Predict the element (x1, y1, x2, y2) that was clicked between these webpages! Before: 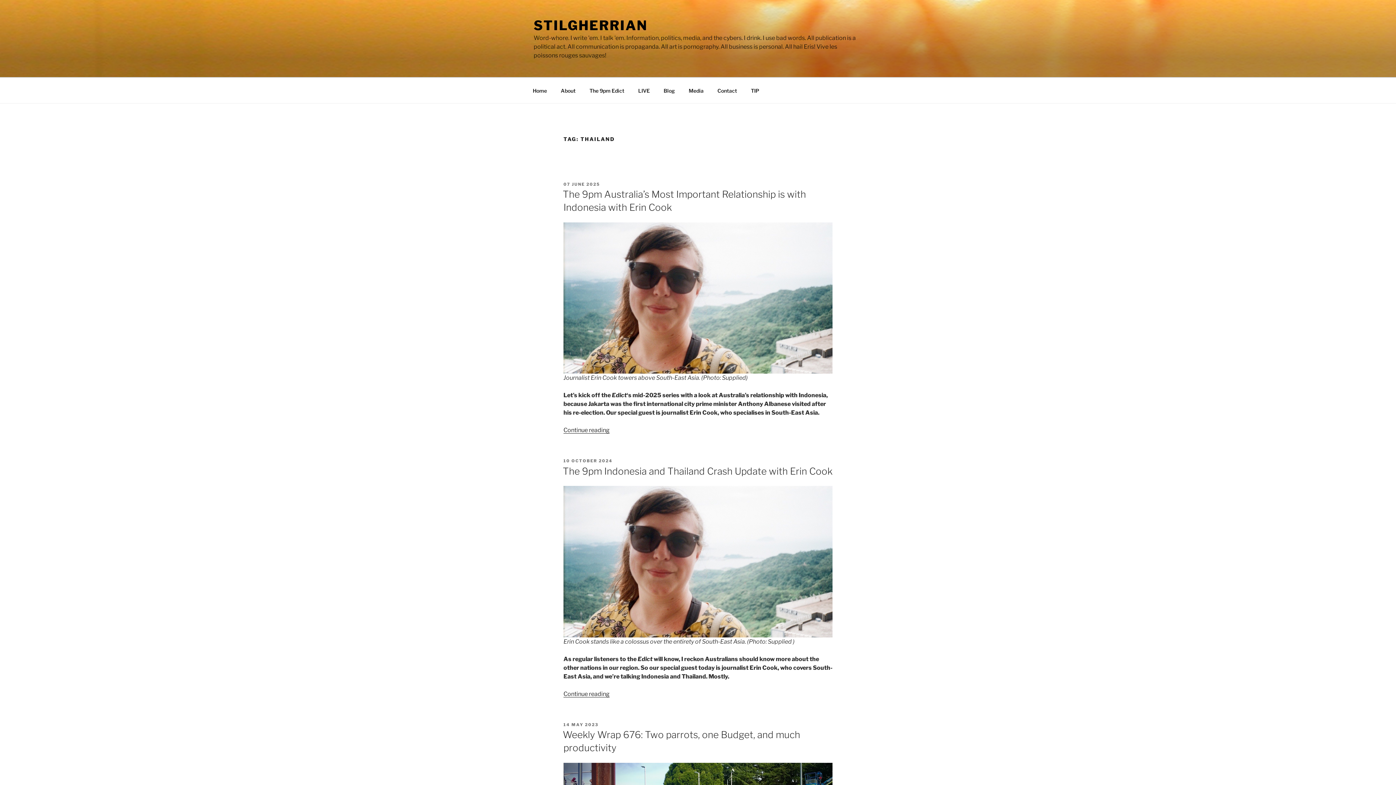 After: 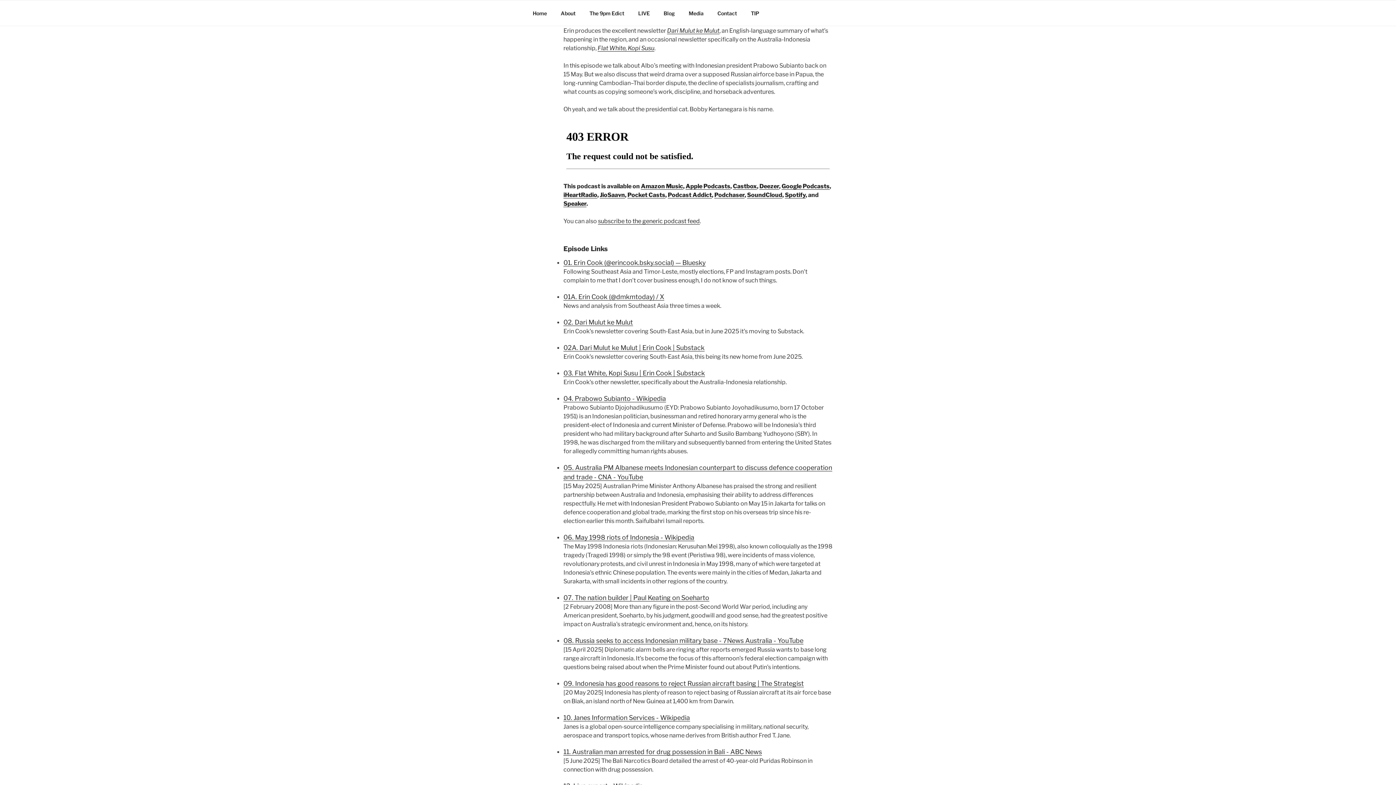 Action: bbox: (563, 426, 609, 433) label: Continue reading
“The 9pm Australia’s Most Important Relationship is with Indonesia with Erin Cook”